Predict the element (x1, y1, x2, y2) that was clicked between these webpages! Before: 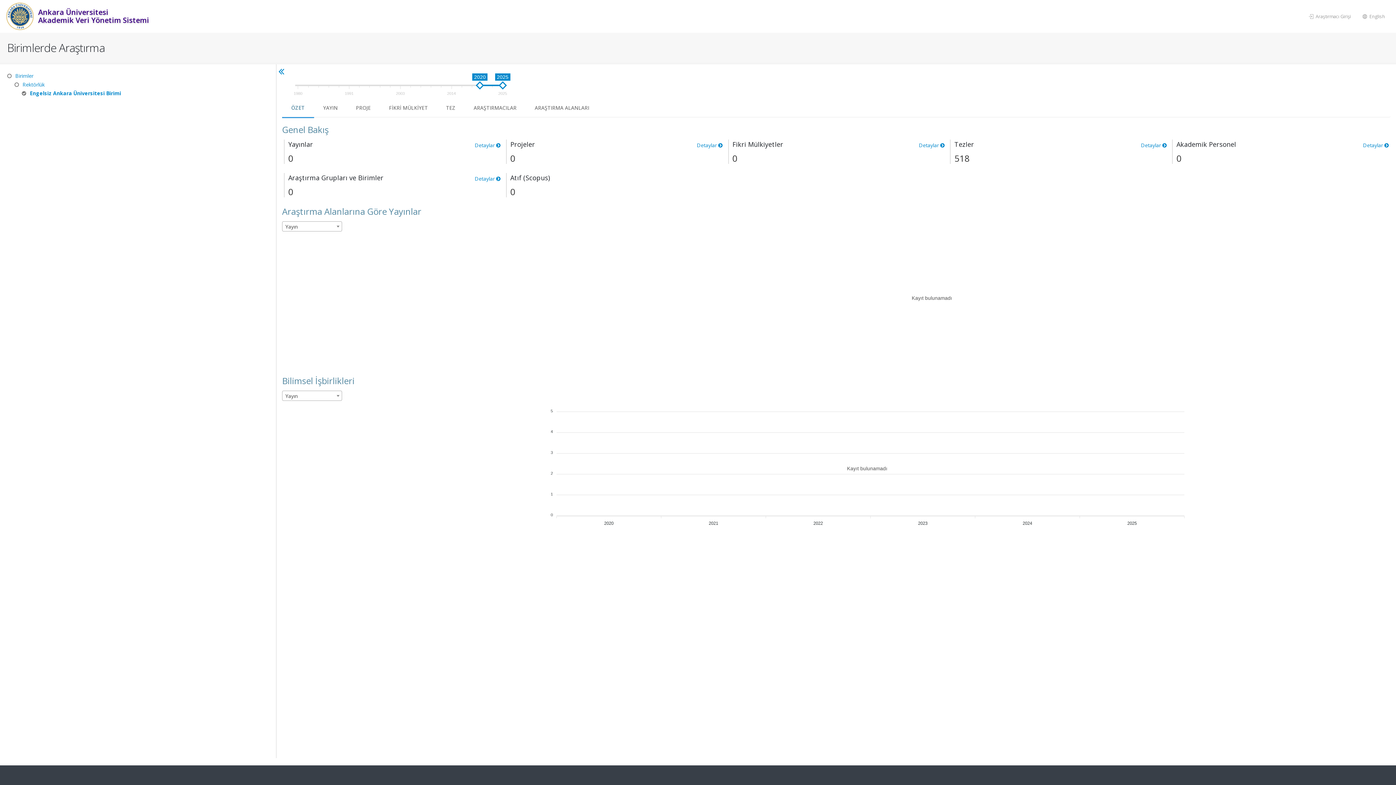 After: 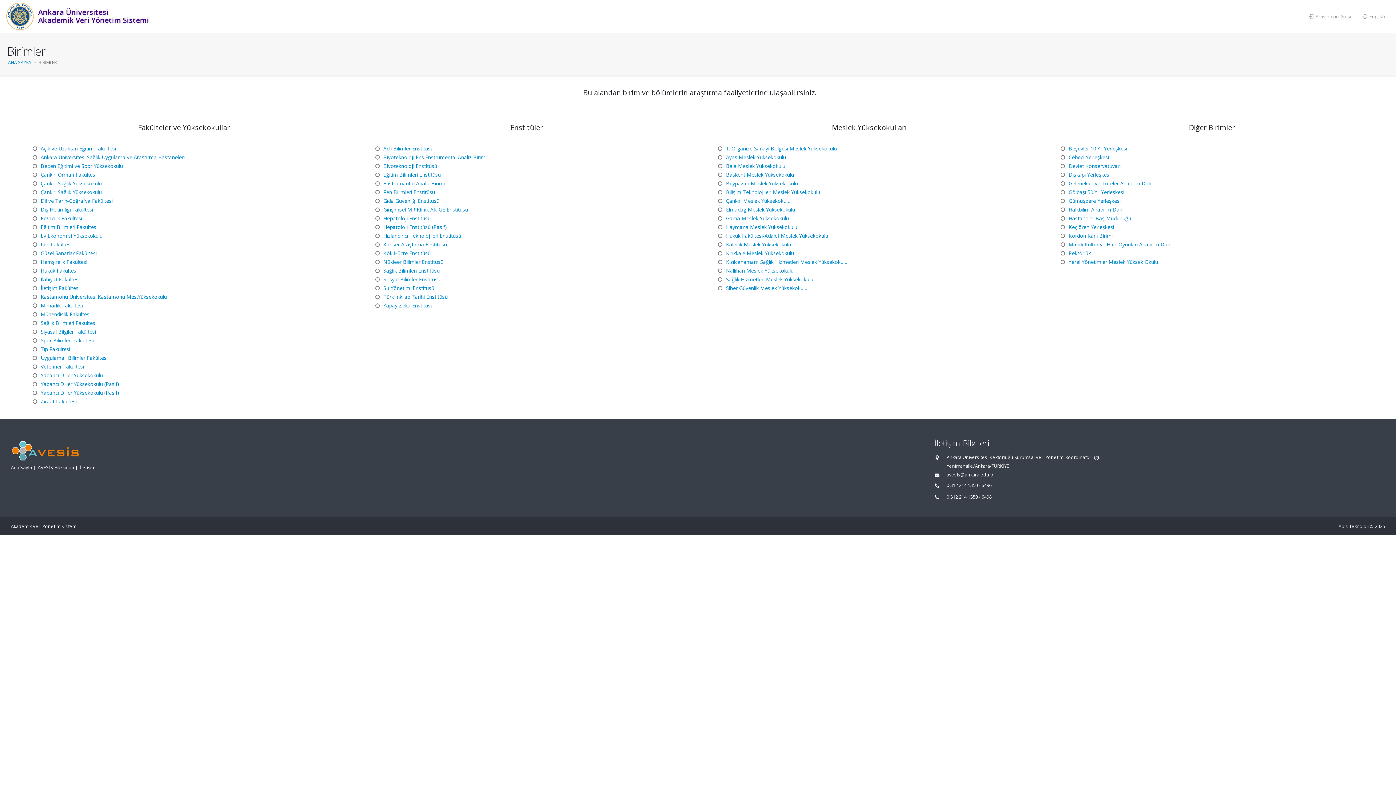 Action: label: Birimler bbox: (15, 71, 33, 80)